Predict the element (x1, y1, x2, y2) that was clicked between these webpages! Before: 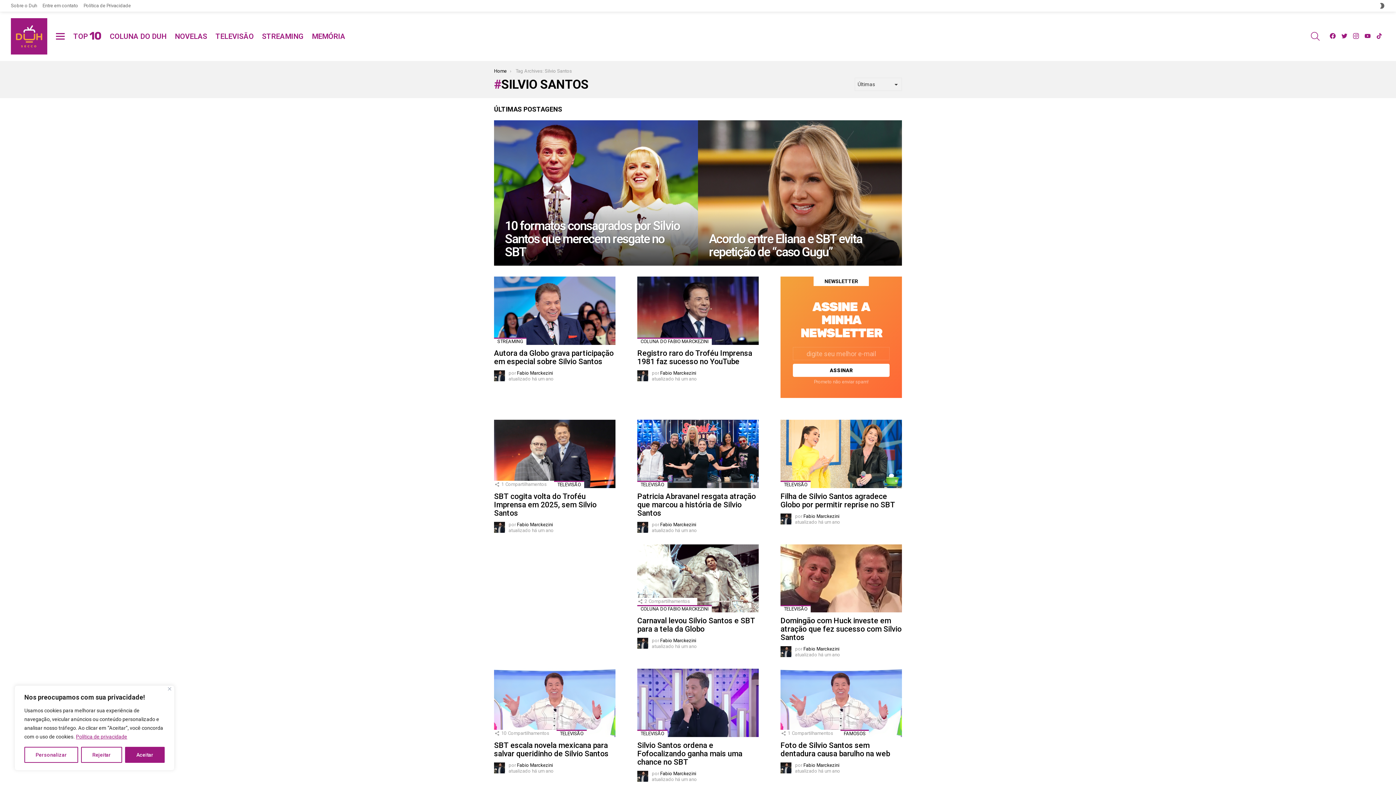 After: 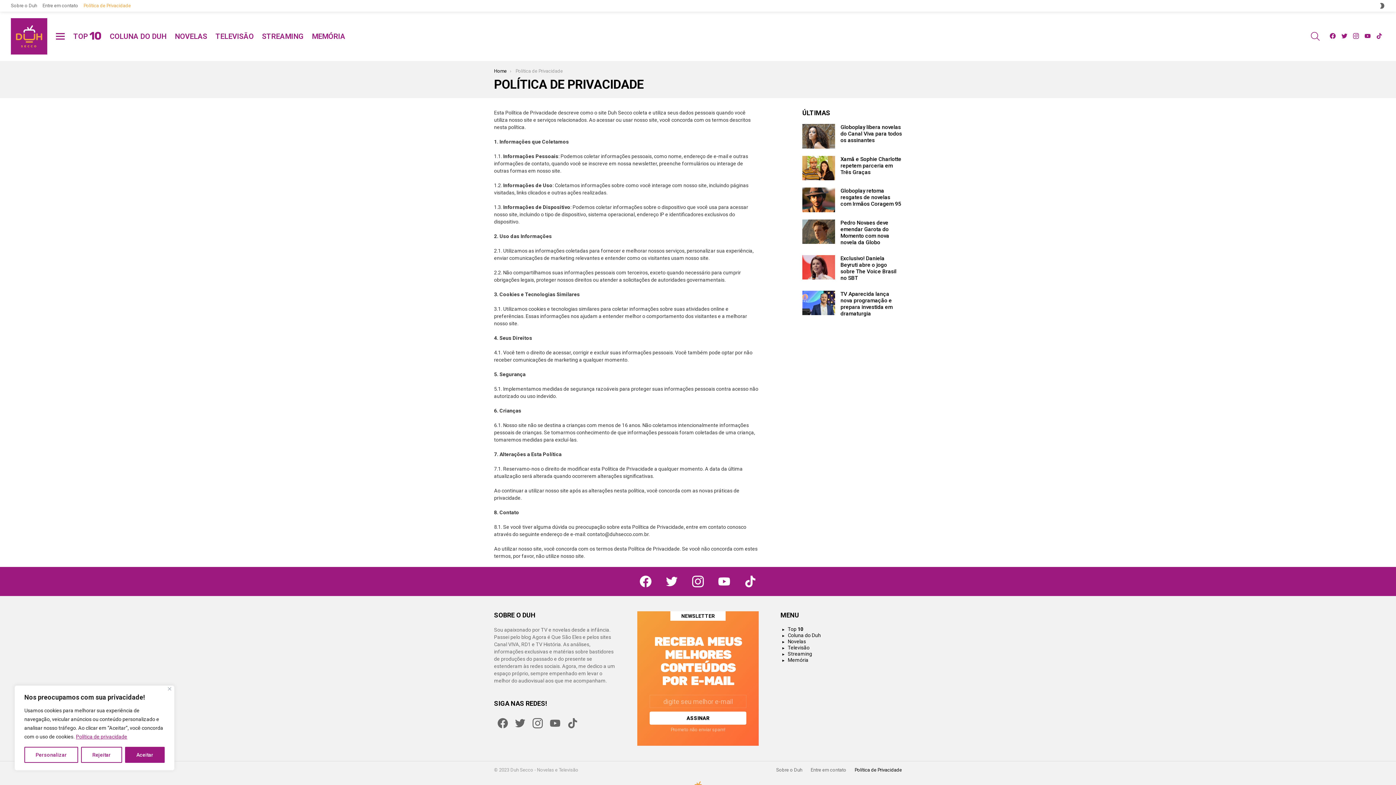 Action: label: Política de Privacidade bbox: (83, 0, 130, 11)